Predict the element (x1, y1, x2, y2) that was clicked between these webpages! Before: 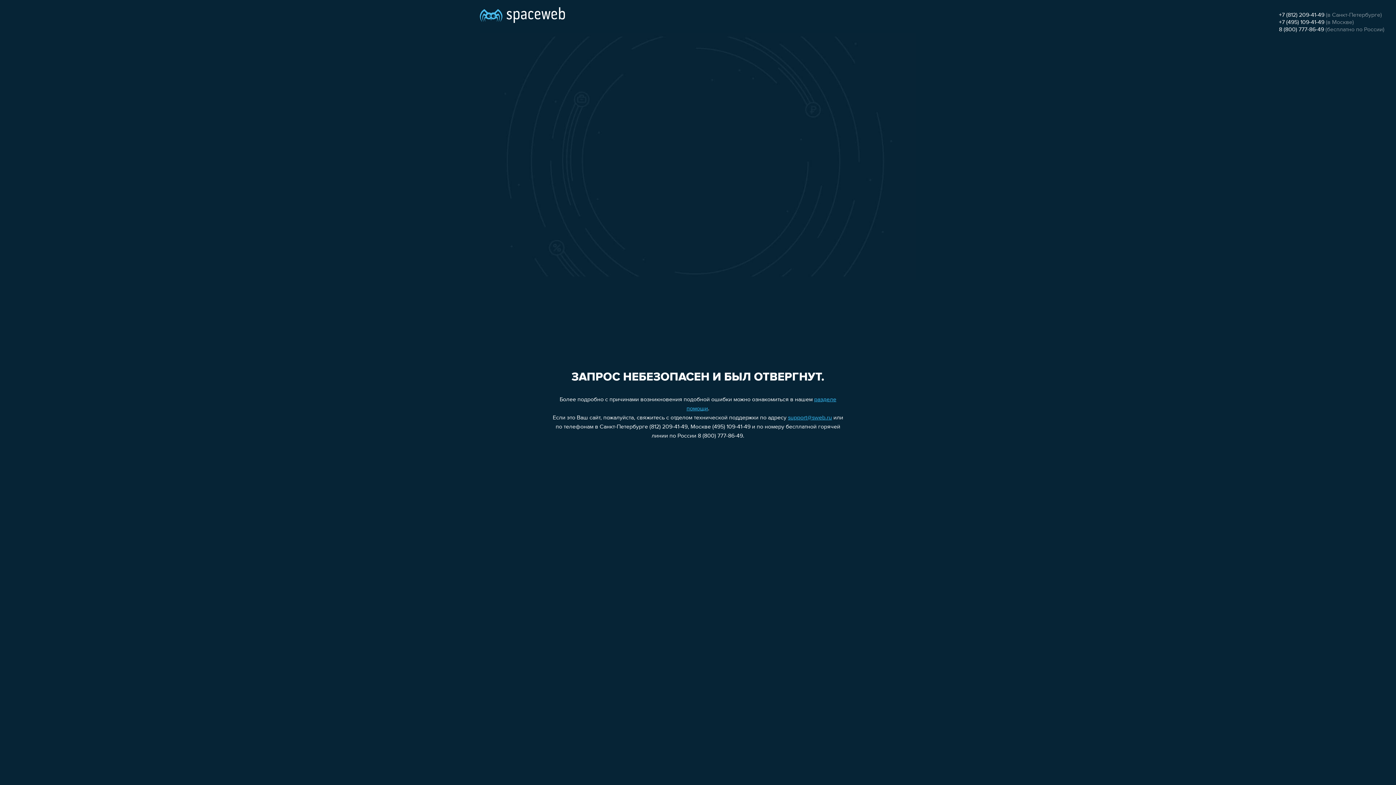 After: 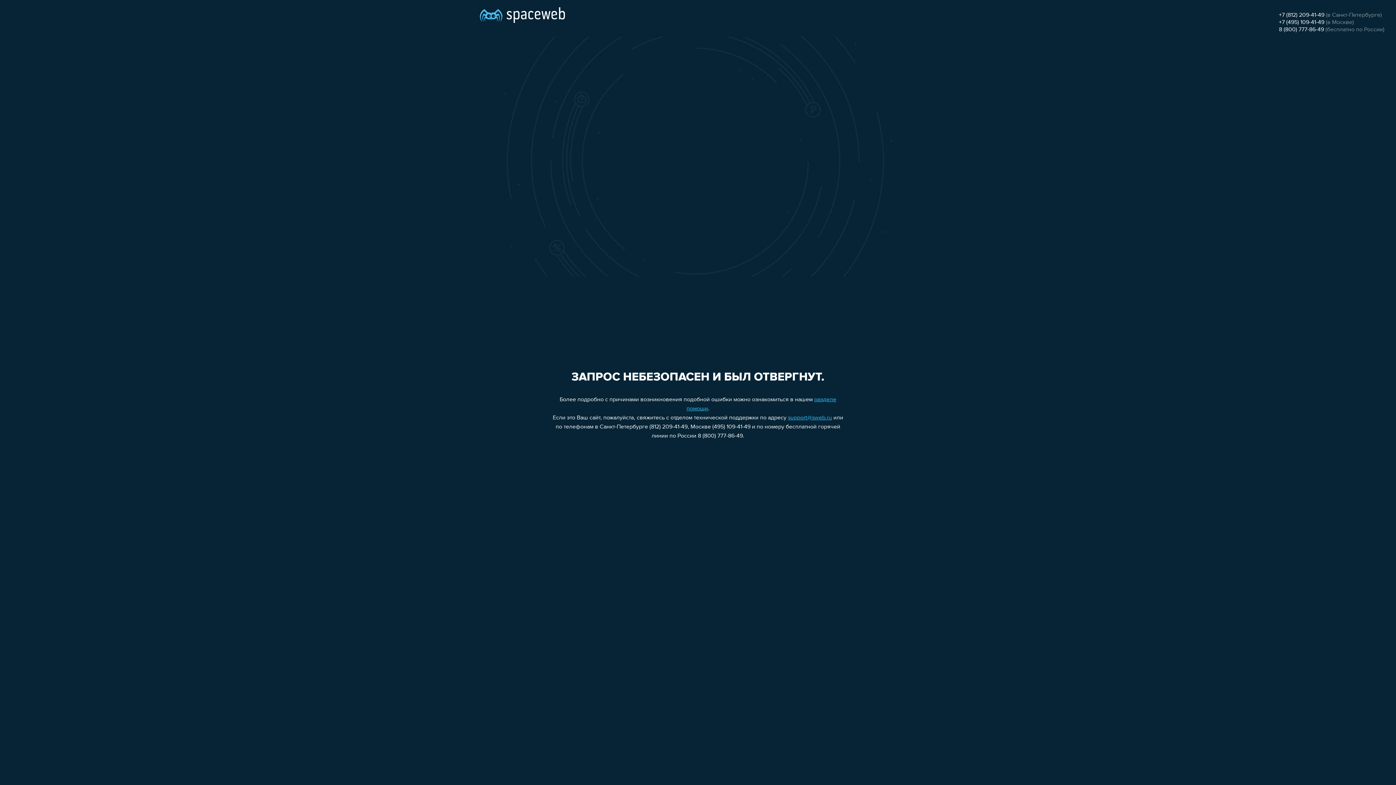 Action: label: 8 (800) 777-86-49 bbox: (1279, 26, 1324, 32)